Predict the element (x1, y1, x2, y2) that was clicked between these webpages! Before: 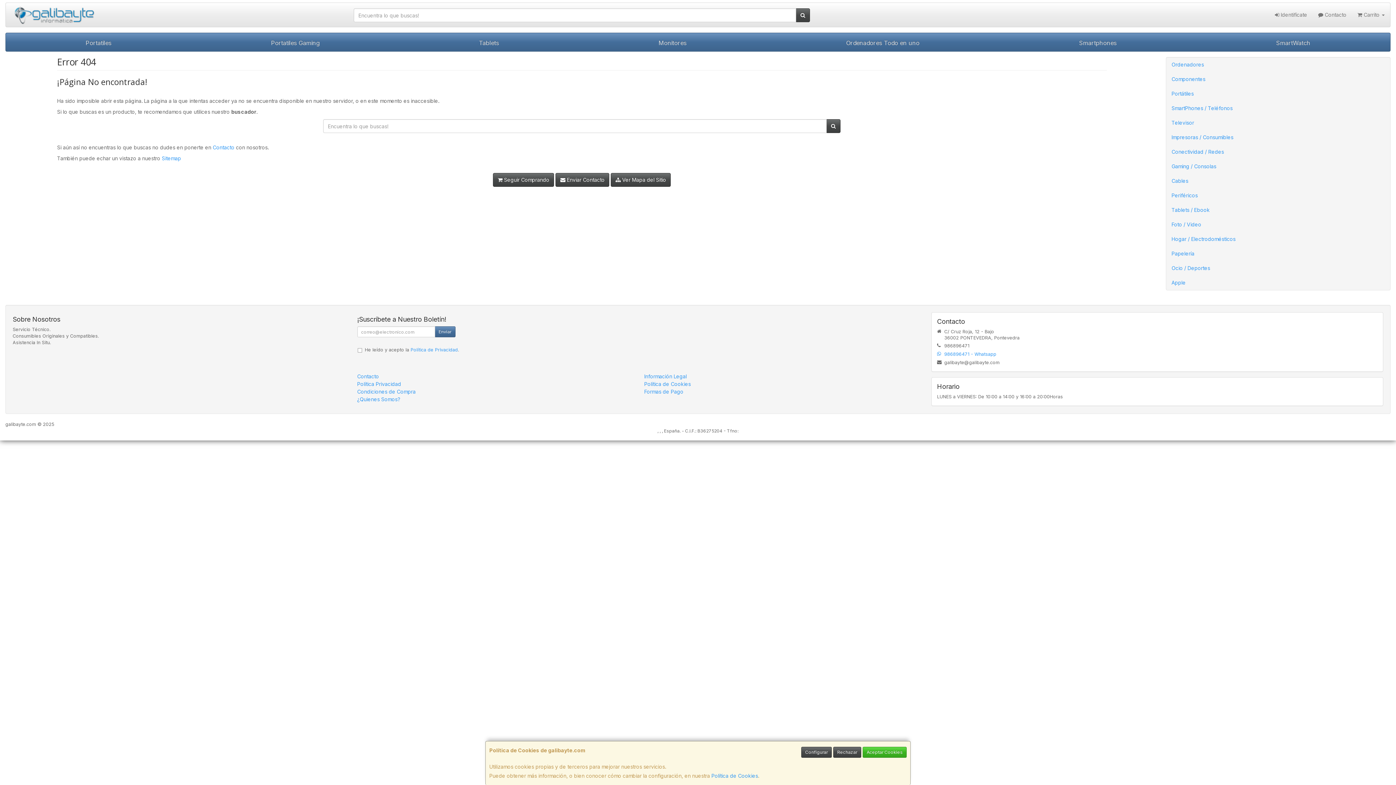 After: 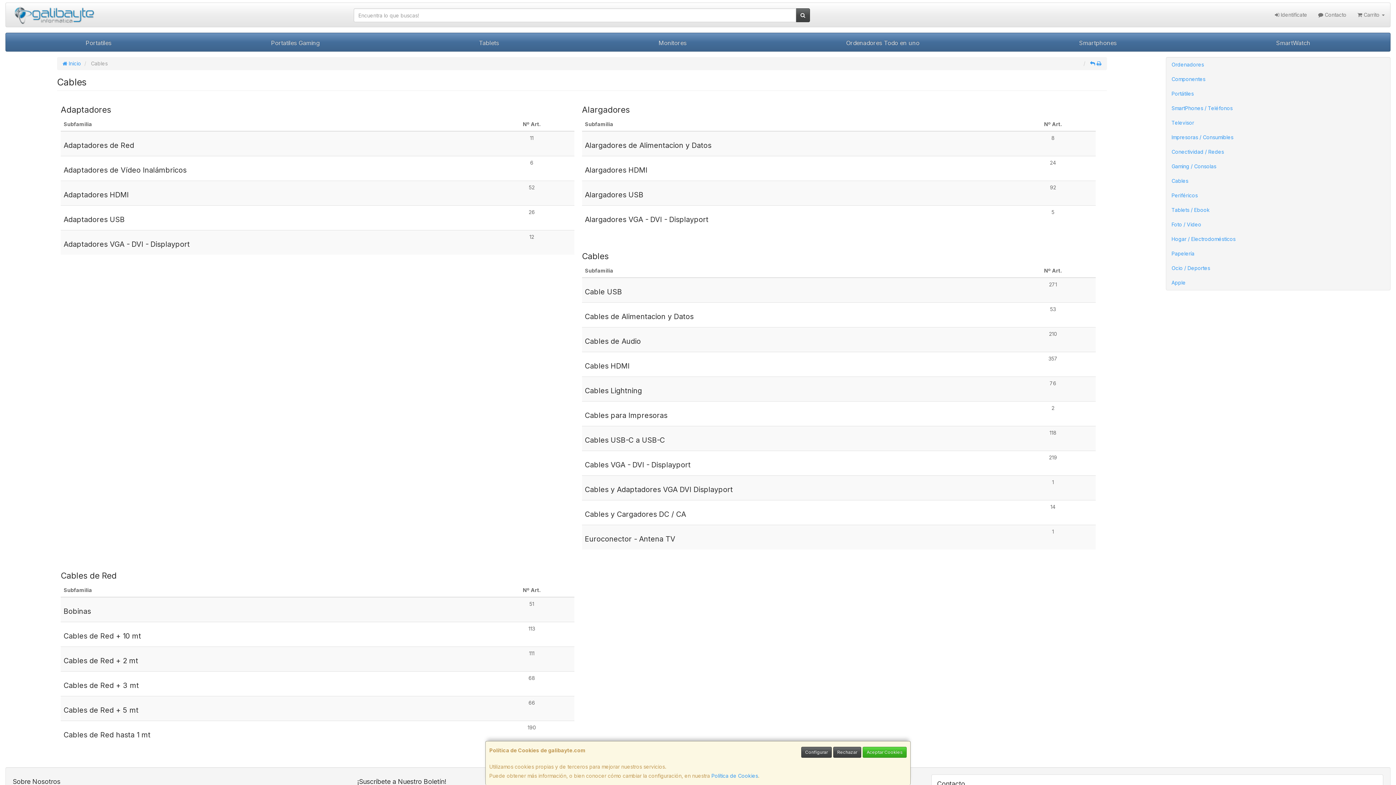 Action: label: Cables bbox: (1166, 173, 1390, 188)